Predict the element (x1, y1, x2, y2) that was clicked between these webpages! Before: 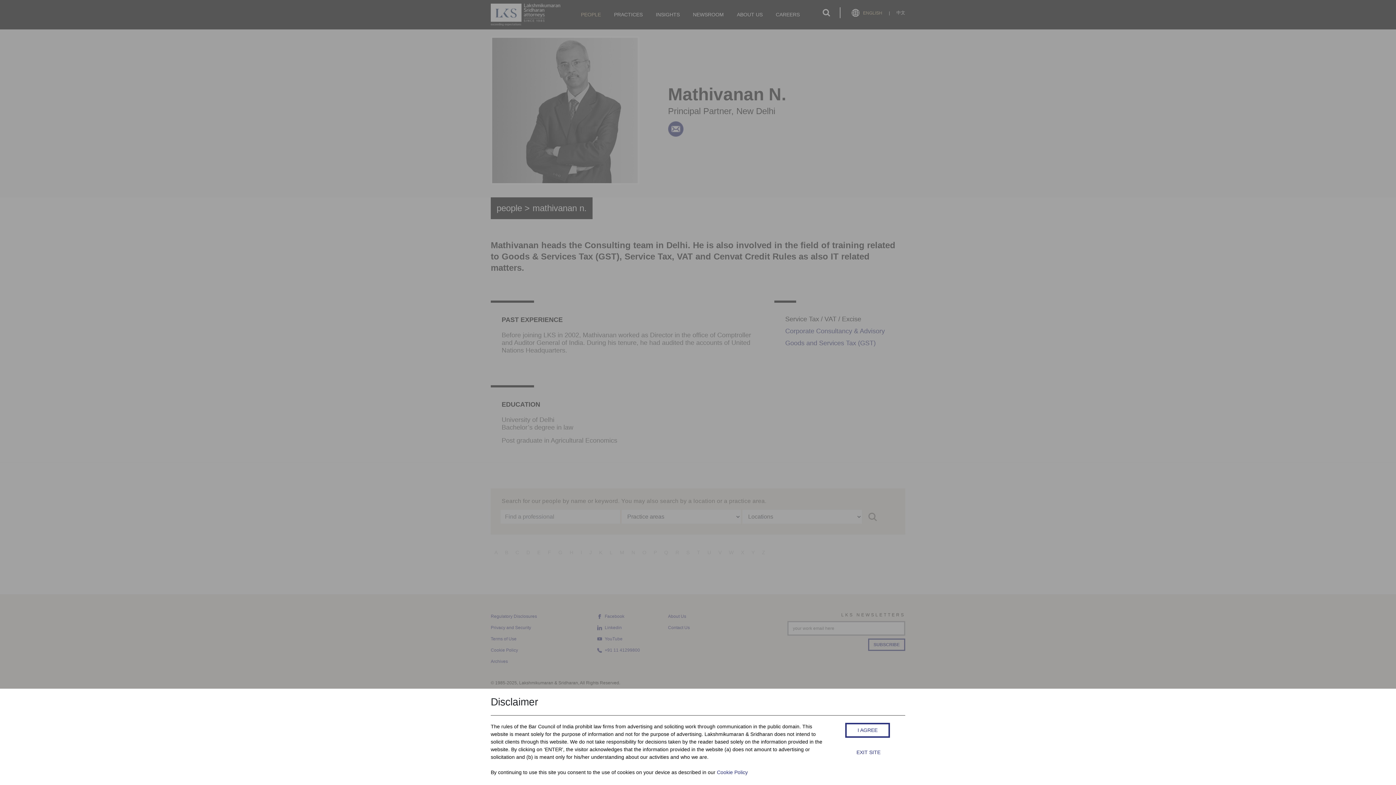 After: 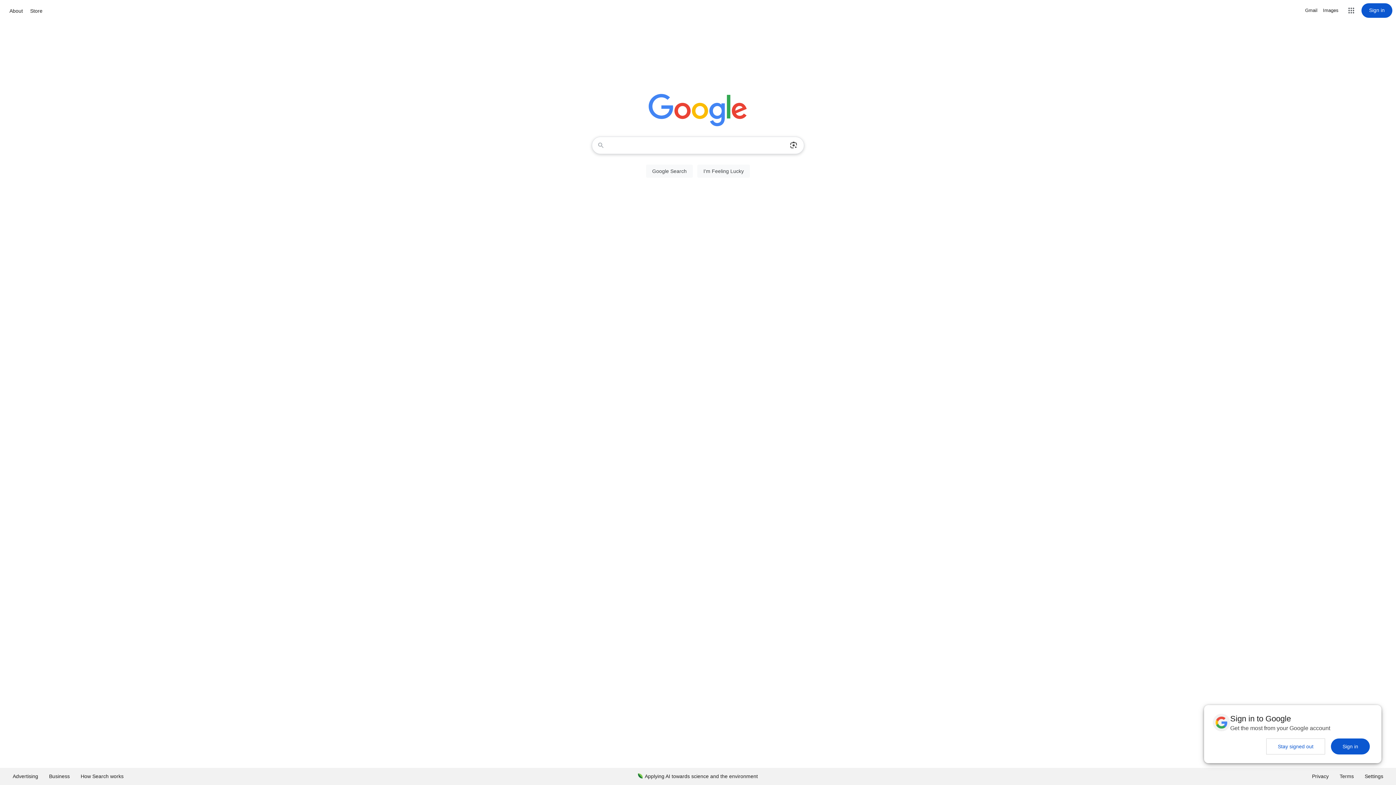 Action: bbox: (845, 745, 892, 760) label: EXIT SITE